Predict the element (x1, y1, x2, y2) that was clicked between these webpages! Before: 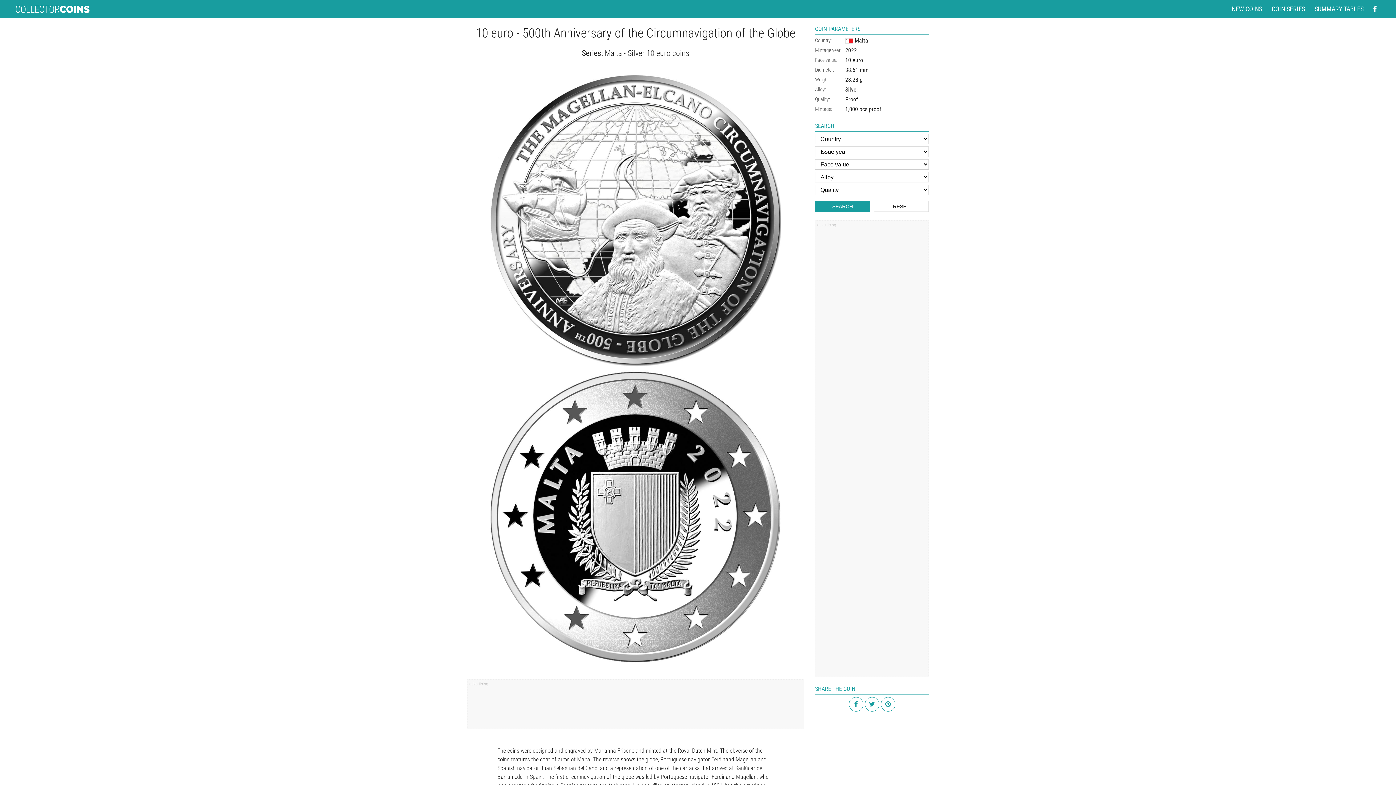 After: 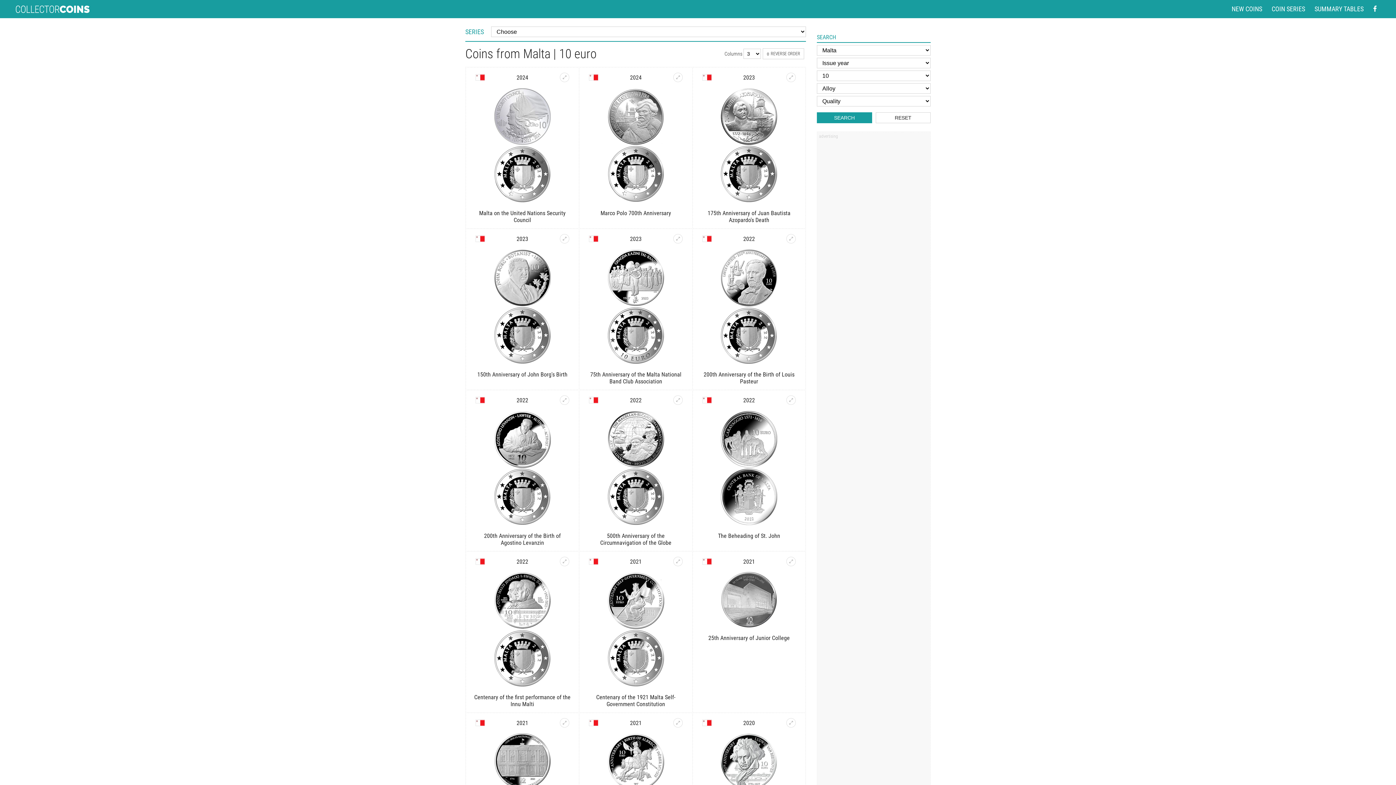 Action: bbox: (845, 56, 863, 63) label: 10 euro